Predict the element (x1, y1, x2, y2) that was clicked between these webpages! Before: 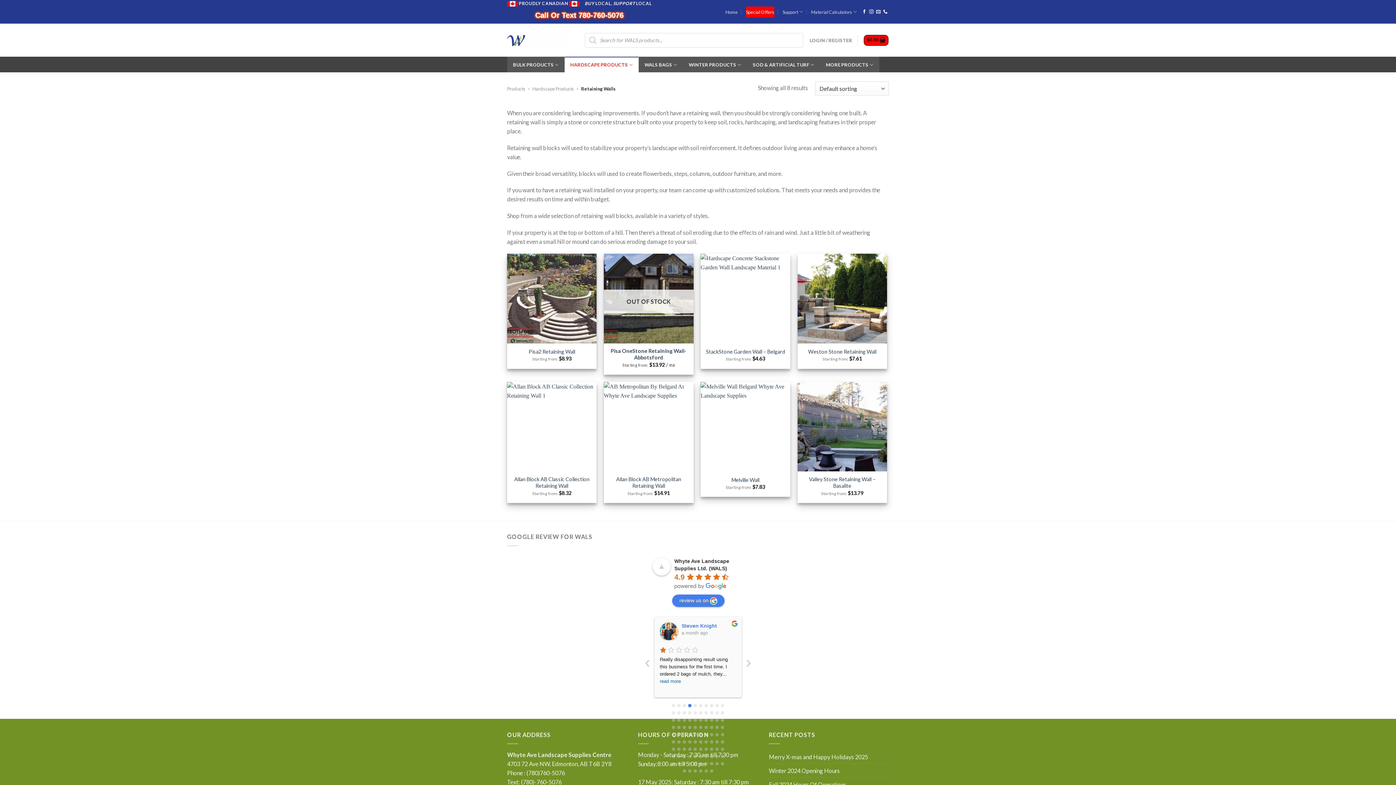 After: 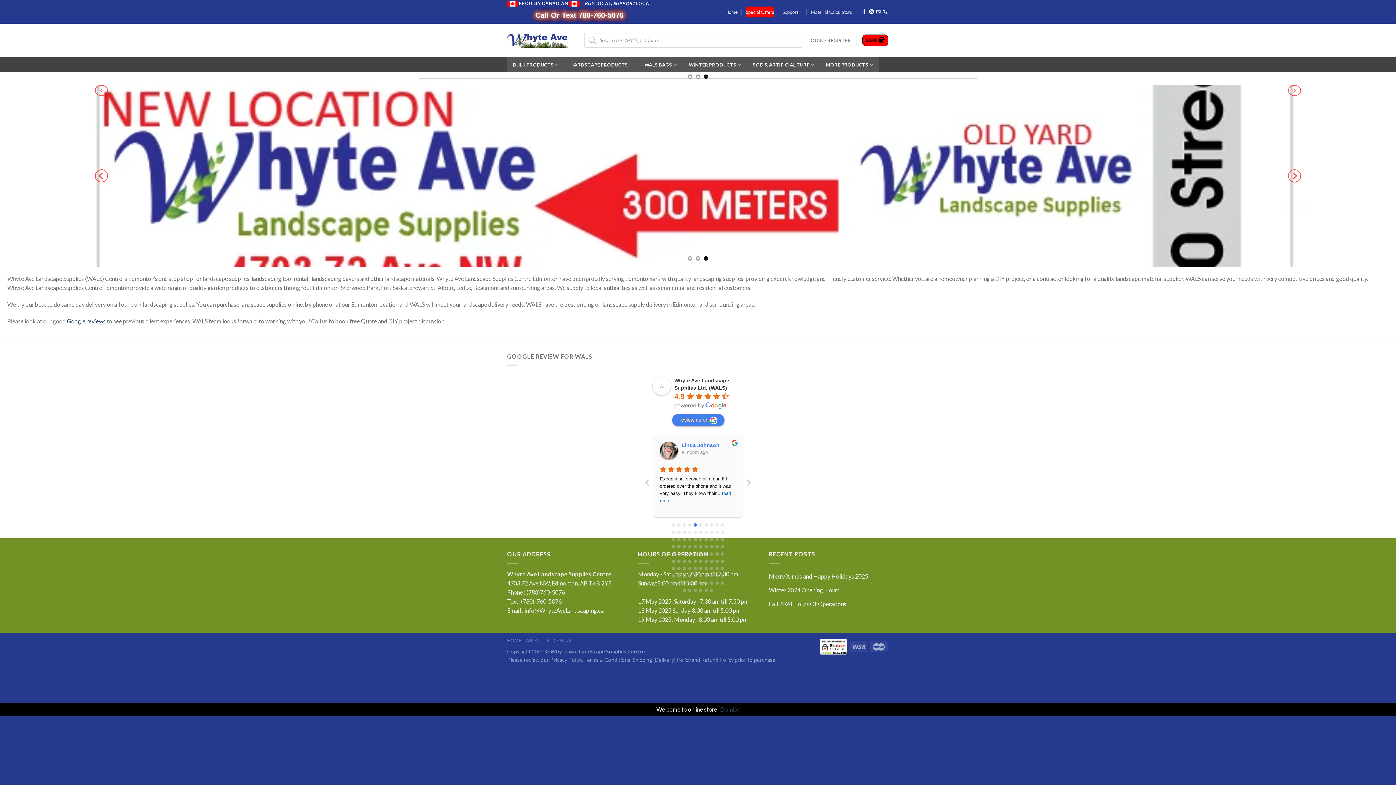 Action: bbox: (507, 31, 567, 48)